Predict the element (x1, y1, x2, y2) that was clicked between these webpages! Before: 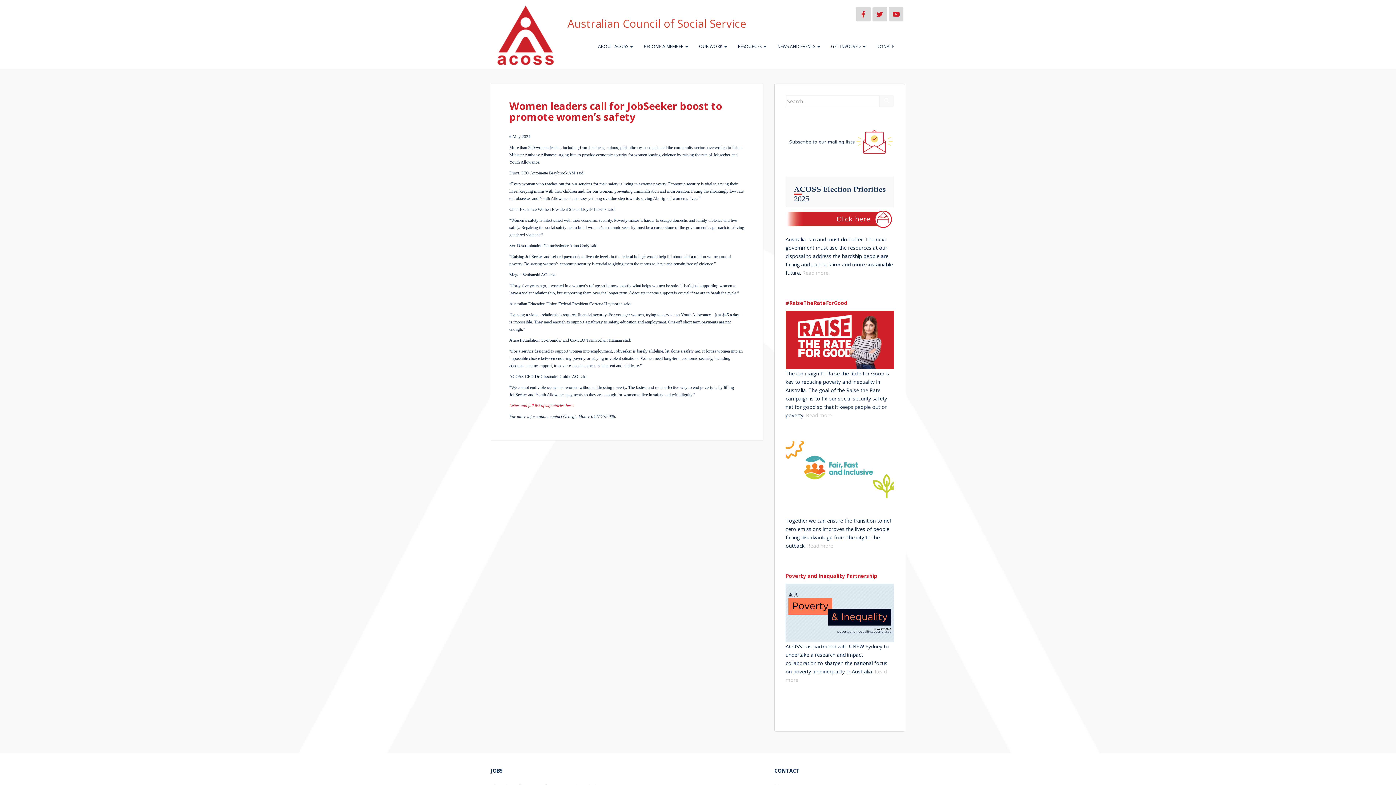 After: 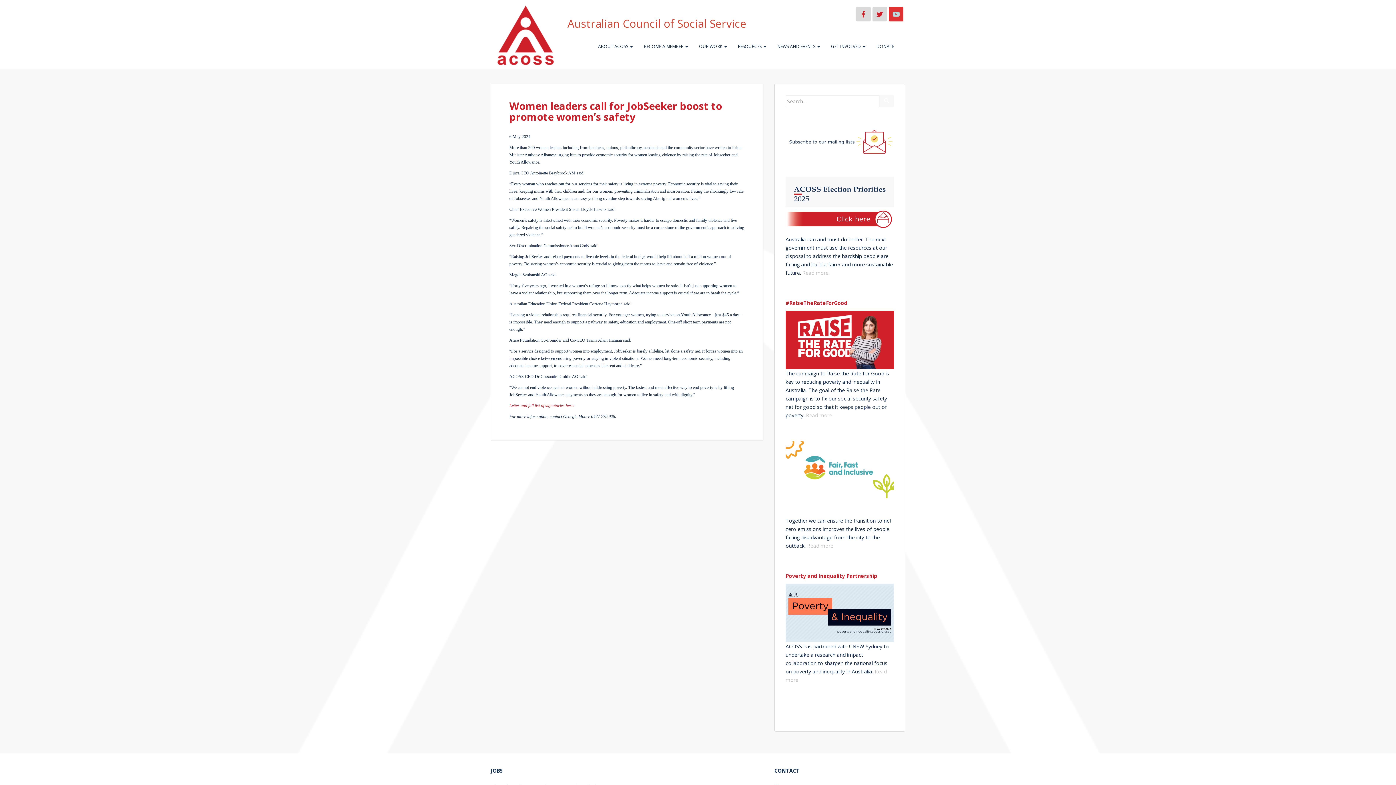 Action: bbox: (889, 6, 903, 21)